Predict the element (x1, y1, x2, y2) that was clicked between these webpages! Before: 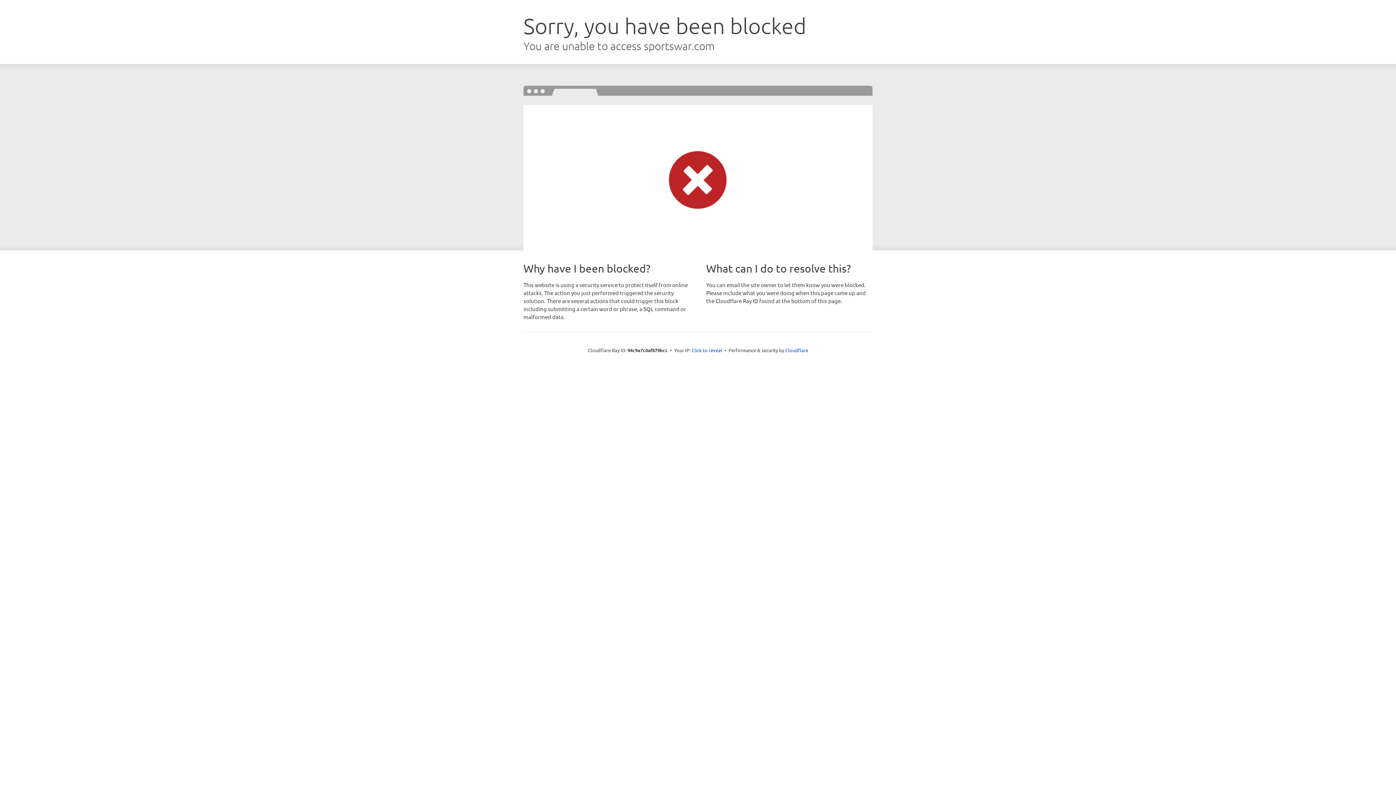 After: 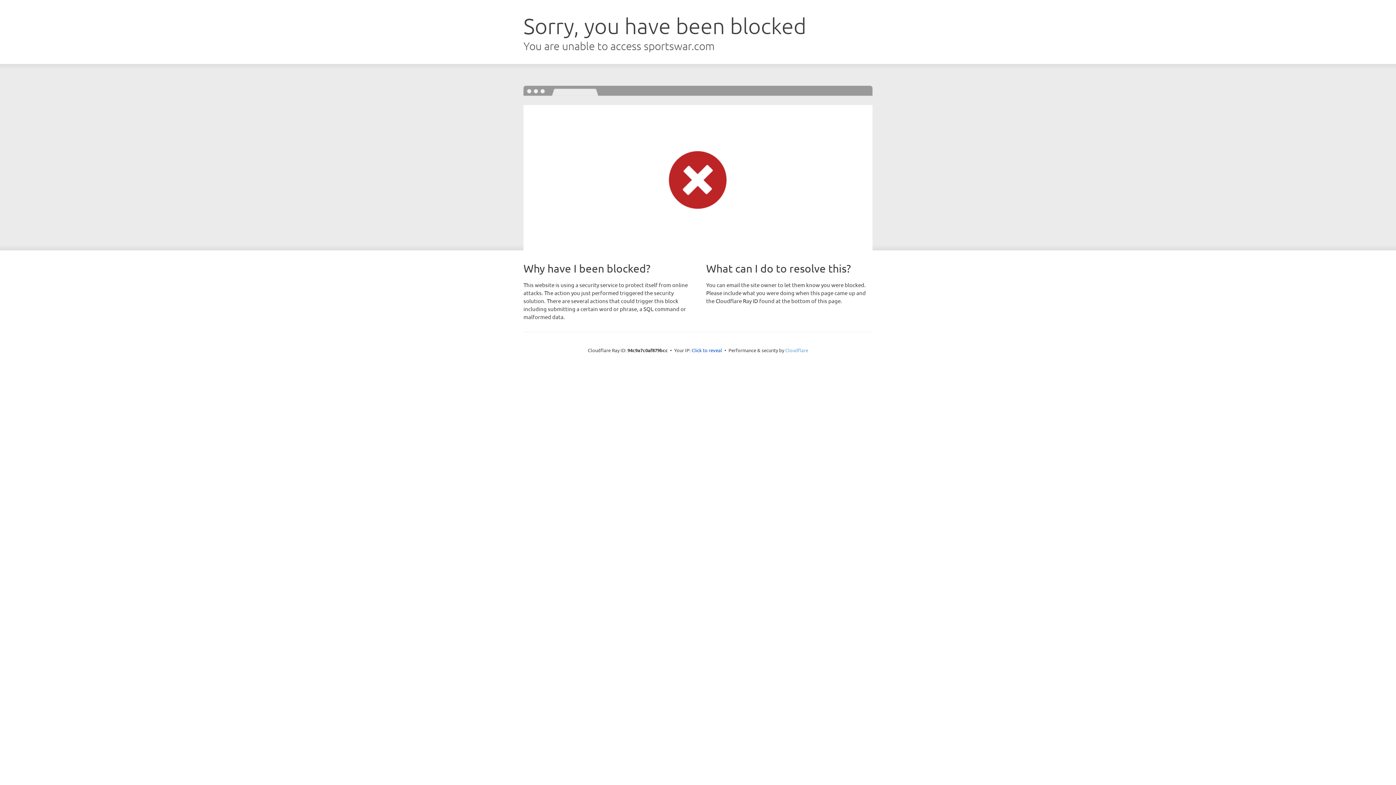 Action: label: Cloudflare bbox: (785, 347, 808, 353)